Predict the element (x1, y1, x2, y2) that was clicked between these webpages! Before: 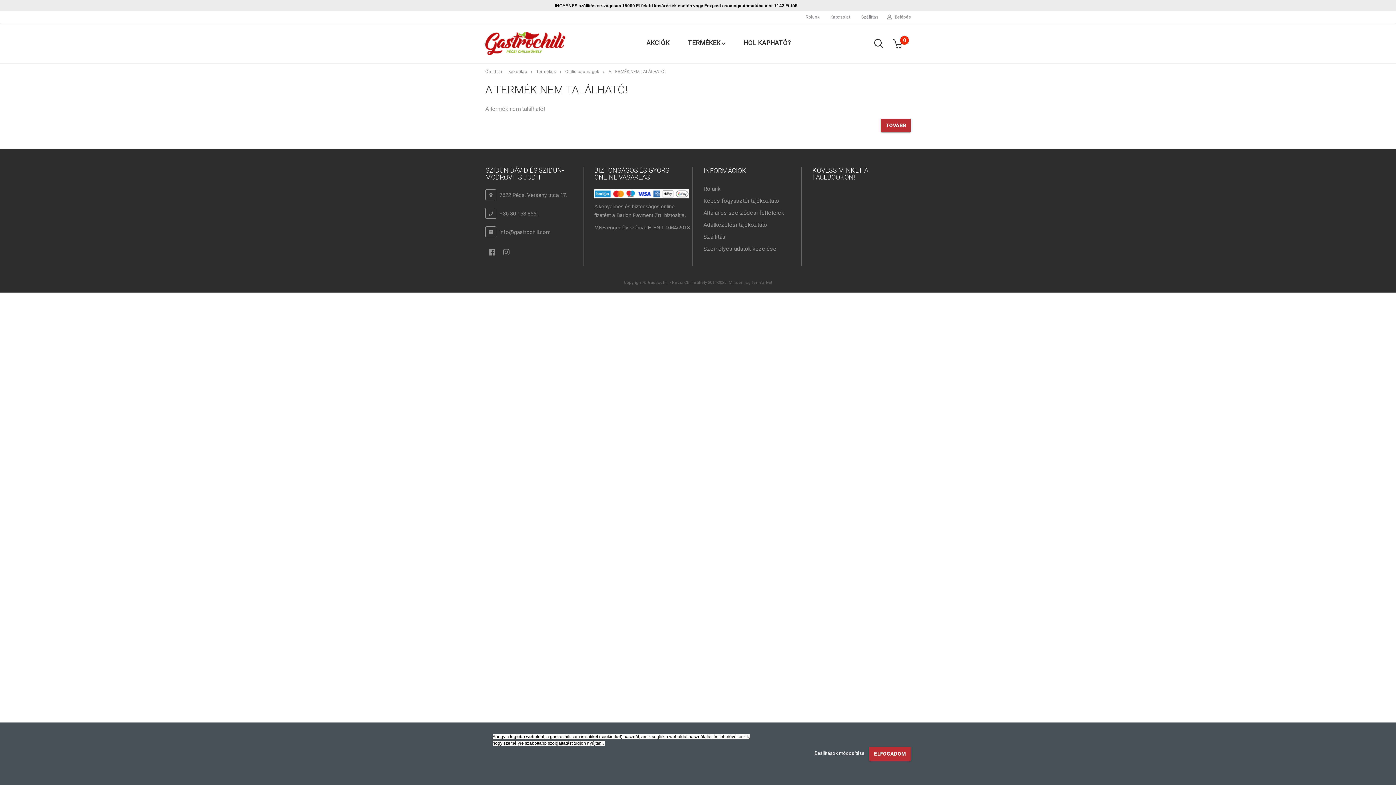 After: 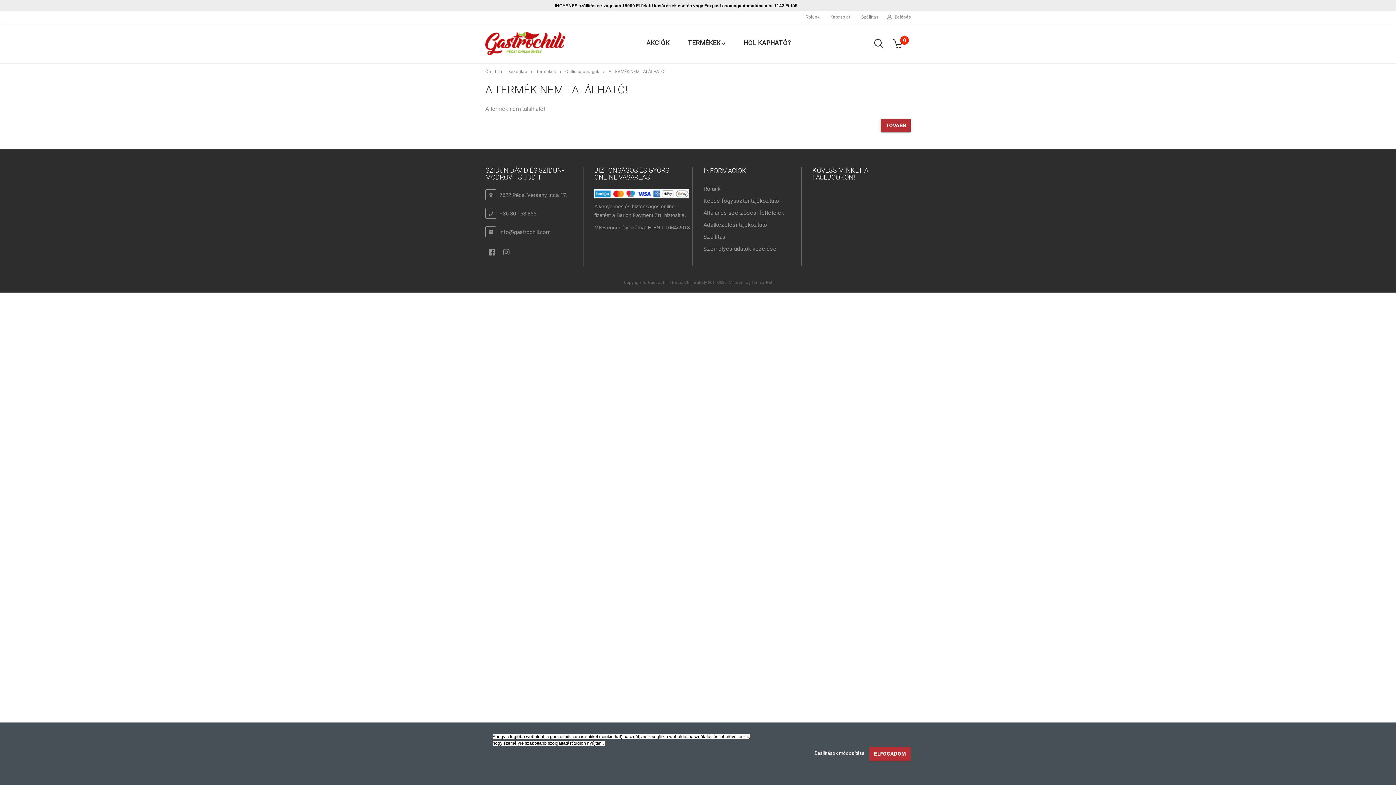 Action: label: A TERMÉK NEM TALÁLHATÓ! bbox: (608, 69, 665, 74)